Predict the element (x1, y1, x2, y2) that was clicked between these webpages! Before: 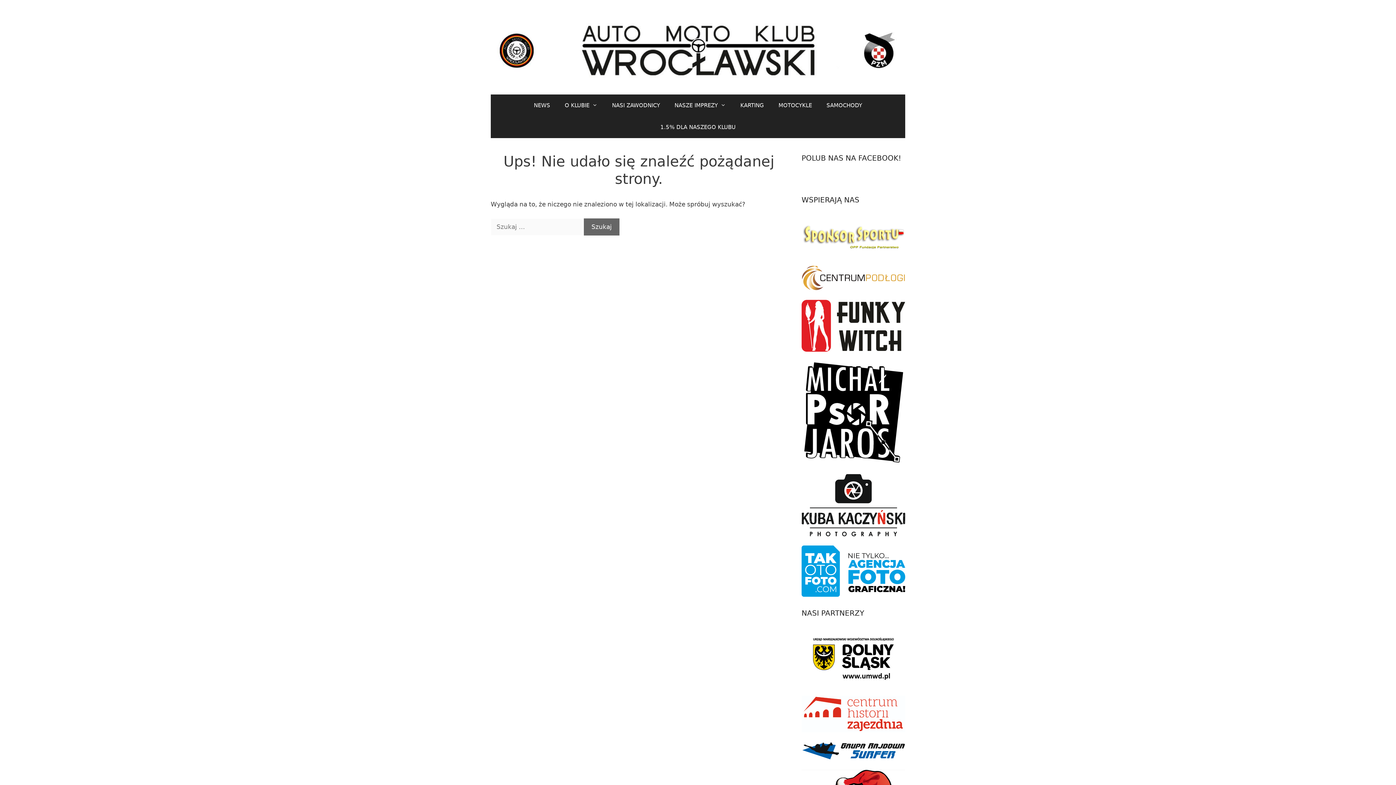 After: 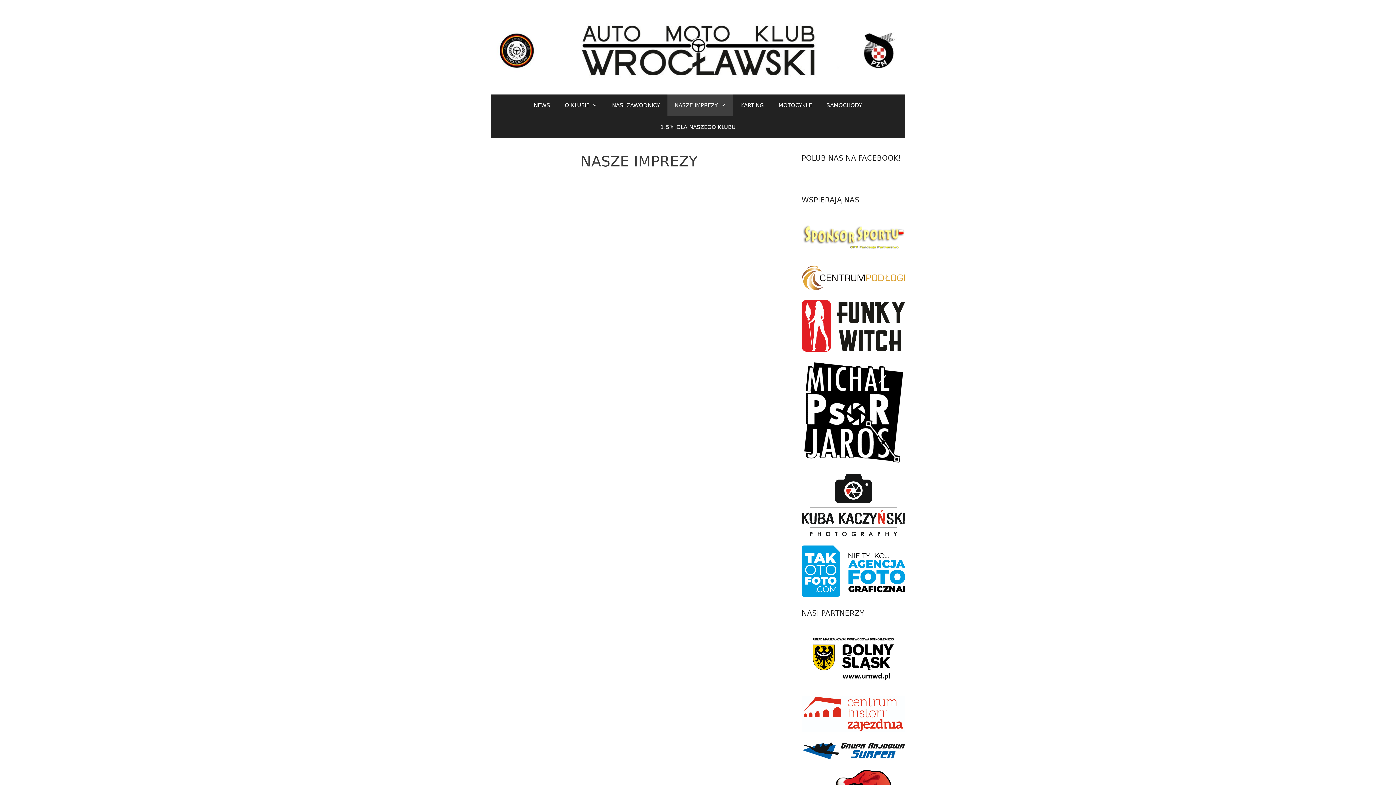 Action: bbox: (667, 94, 733, 116) label: NASZE IMPREZY